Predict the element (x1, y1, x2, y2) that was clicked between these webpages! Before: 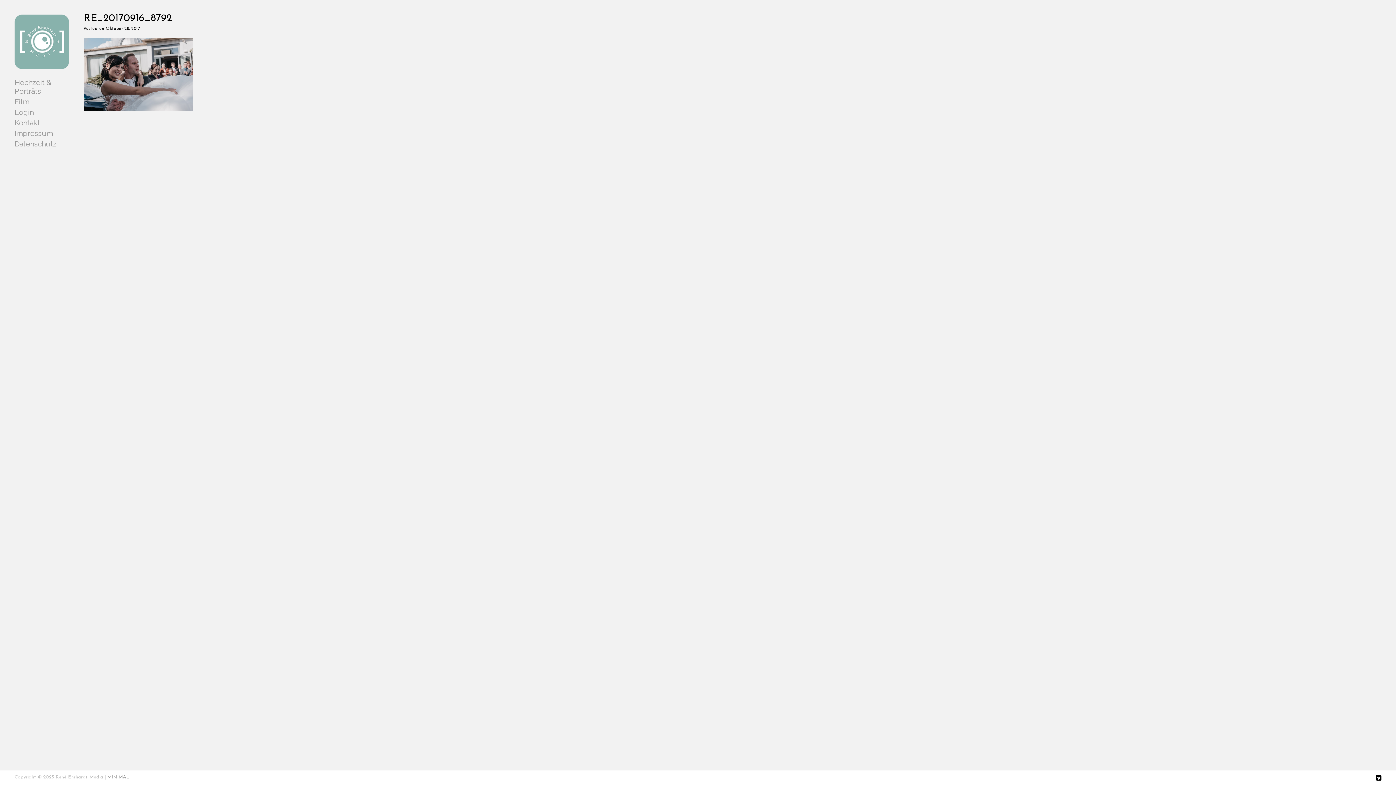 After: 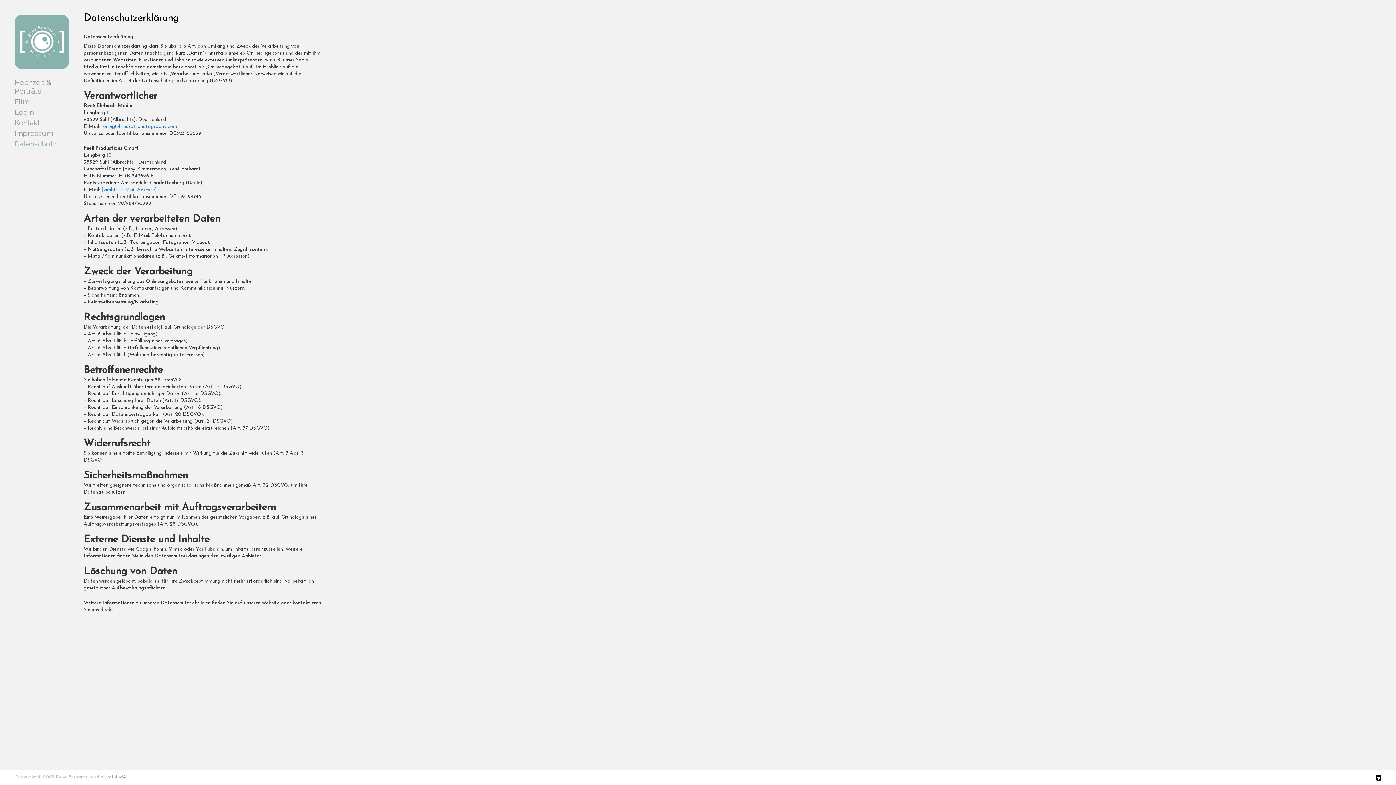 Action: label: Datenschutz bbox: (14, 139, 69, 148)